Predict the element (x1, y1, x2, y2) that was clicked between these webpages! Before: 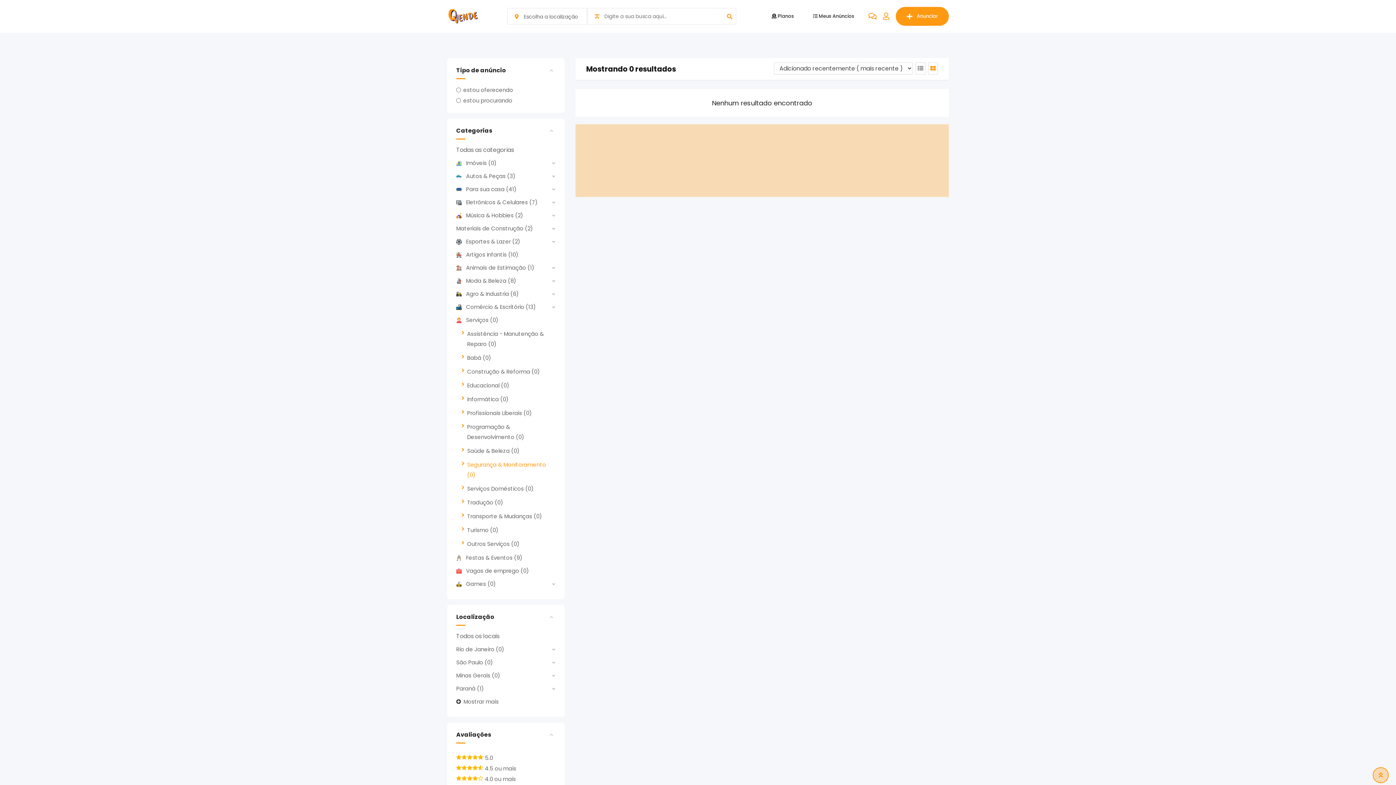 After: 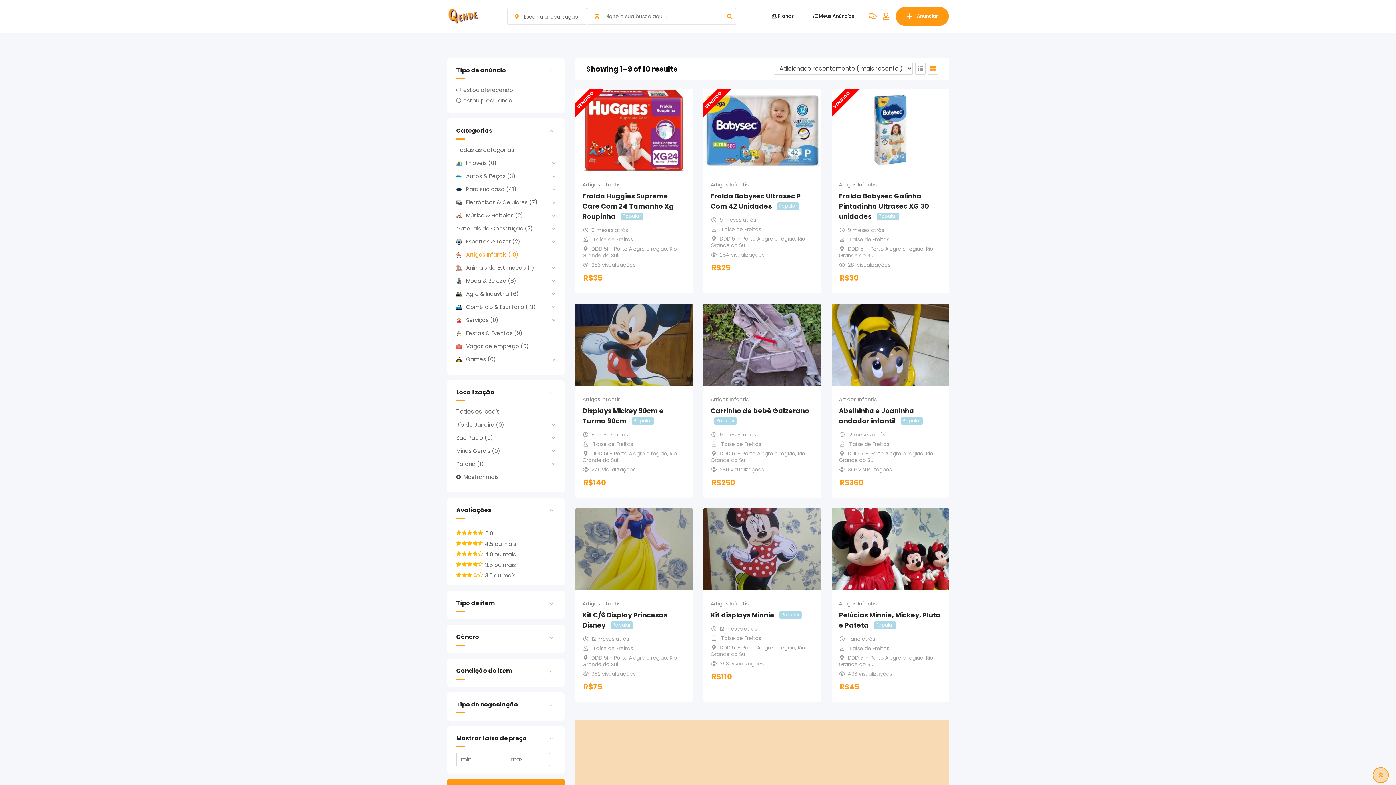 Action: label: Artigos Infantis (10) bbox: (456, 250, 518, 258)